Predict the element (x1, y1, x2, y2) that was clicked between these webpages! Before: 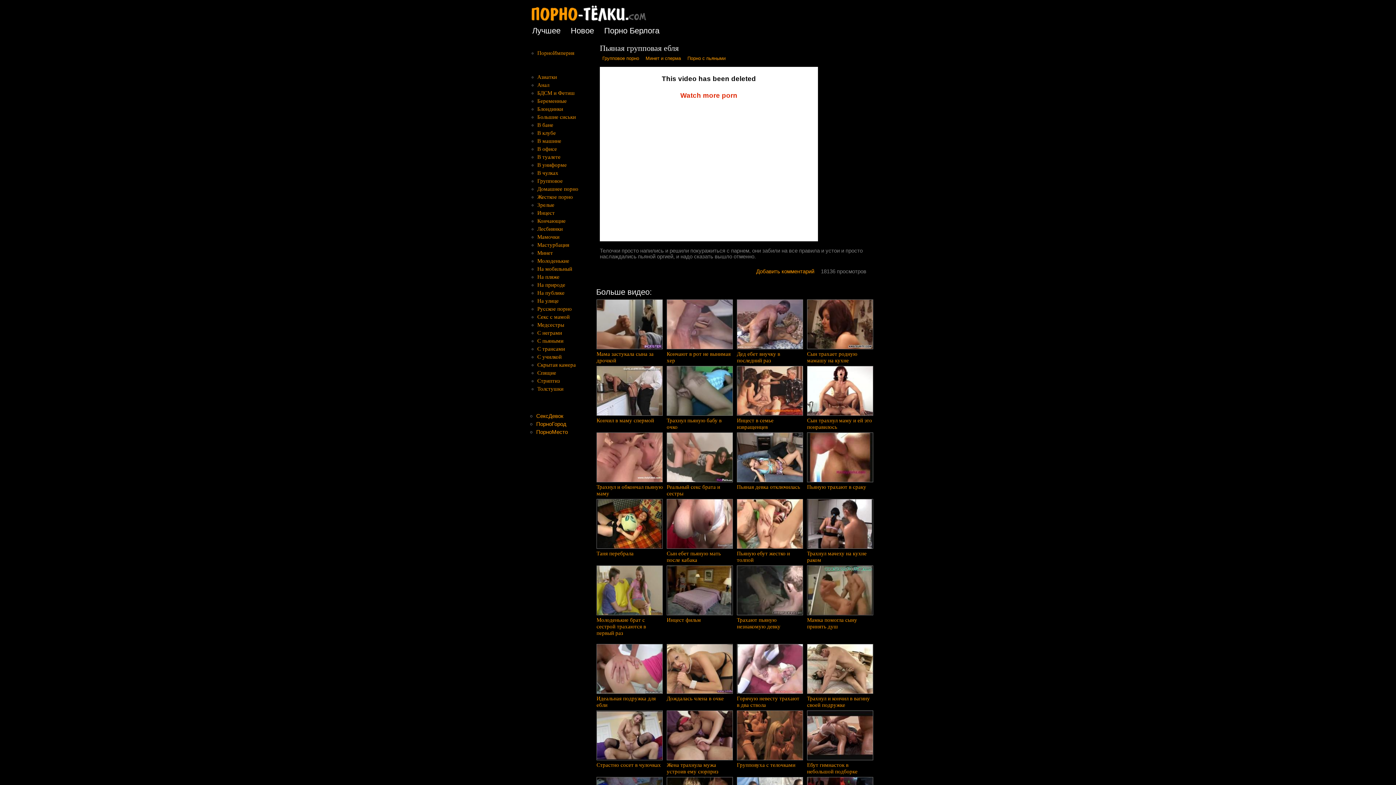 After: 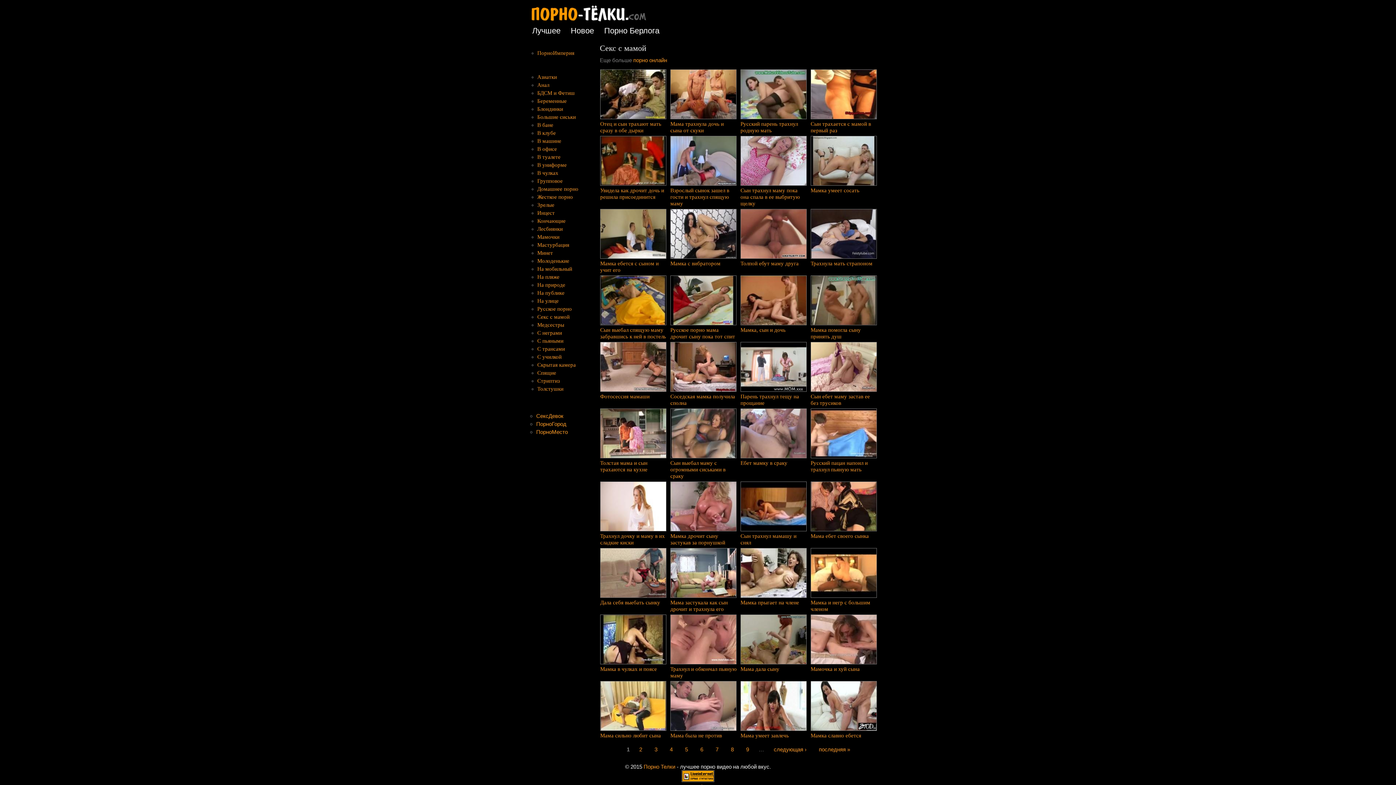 Action: label: Секс с мамой bbox: (537, 314, 569, 320)